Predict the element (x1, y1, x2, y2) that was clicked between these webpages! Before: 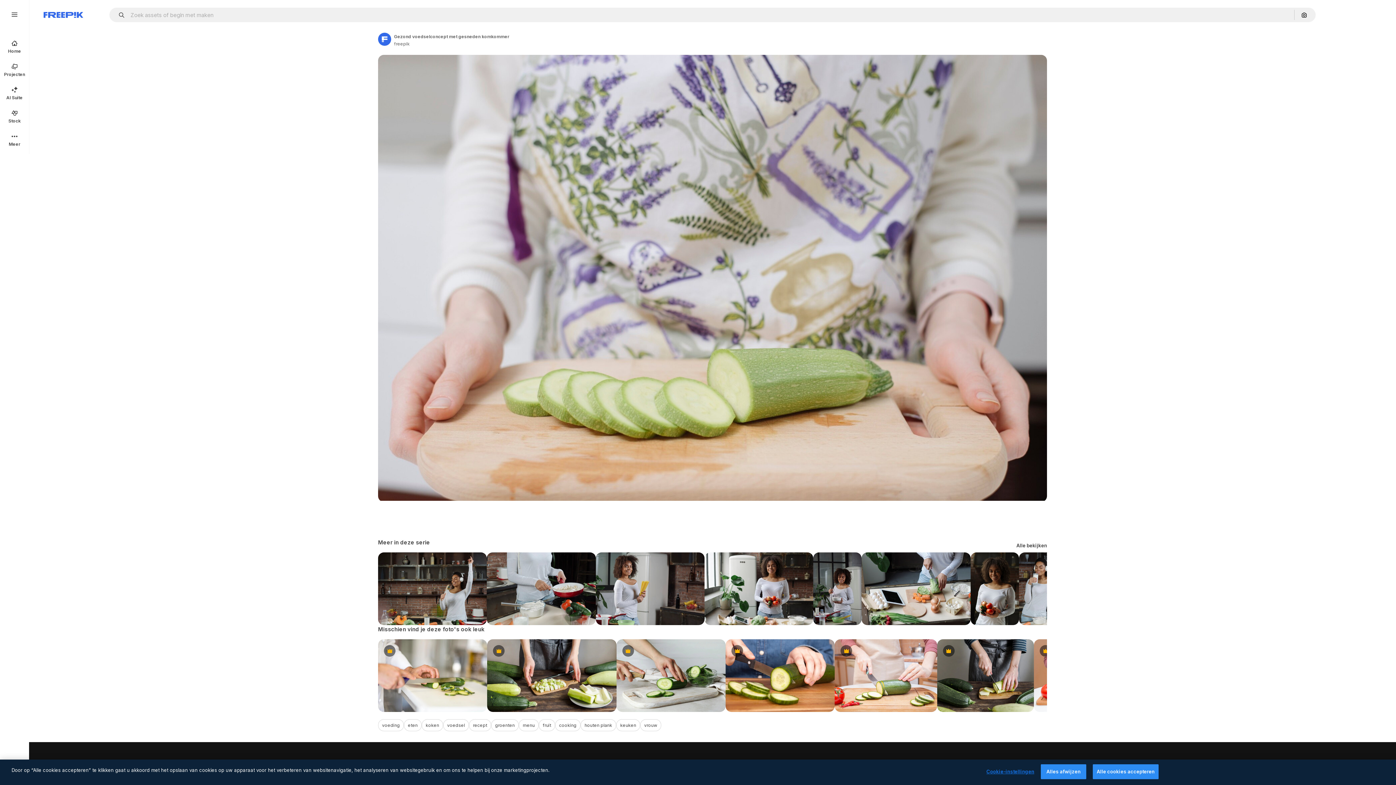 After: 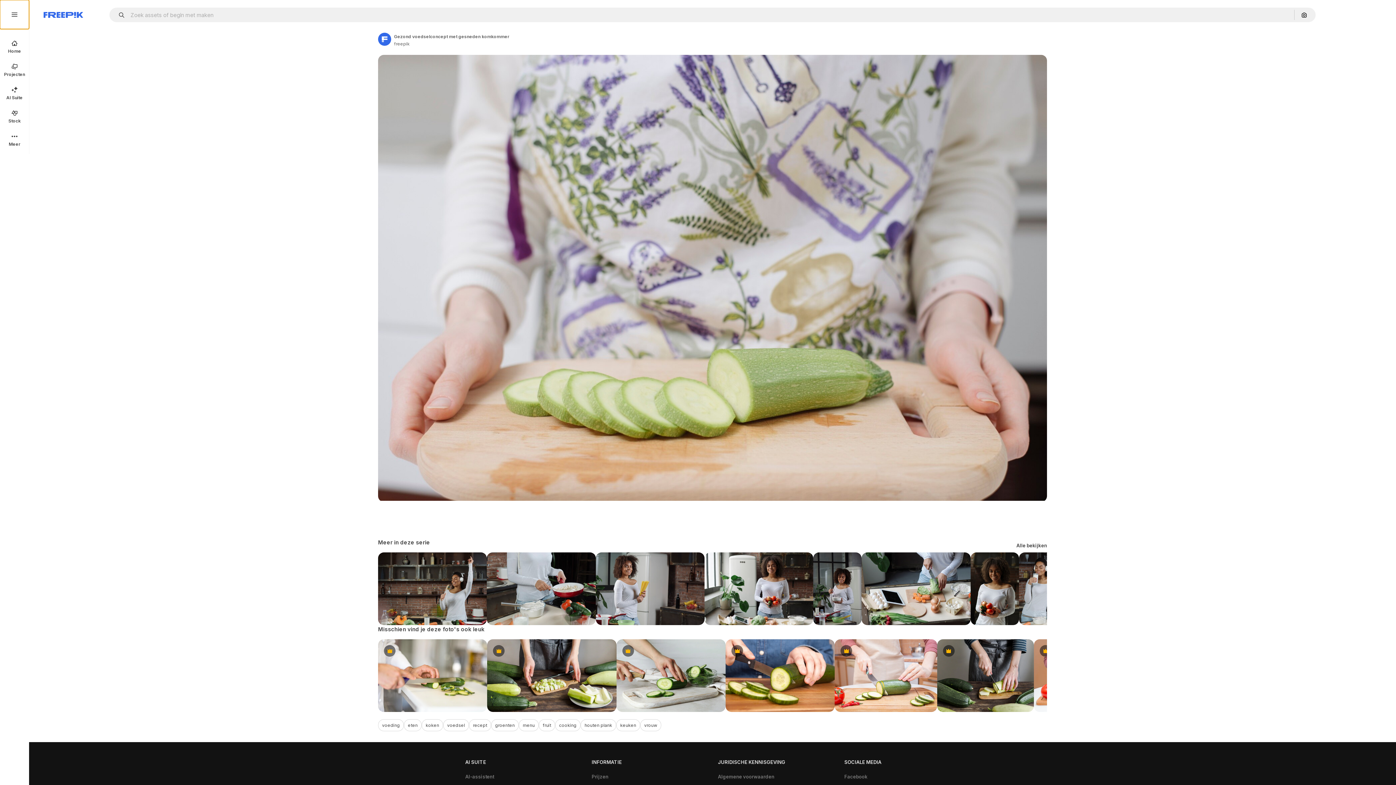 Action: bbox: (0, 0, 29, 29)